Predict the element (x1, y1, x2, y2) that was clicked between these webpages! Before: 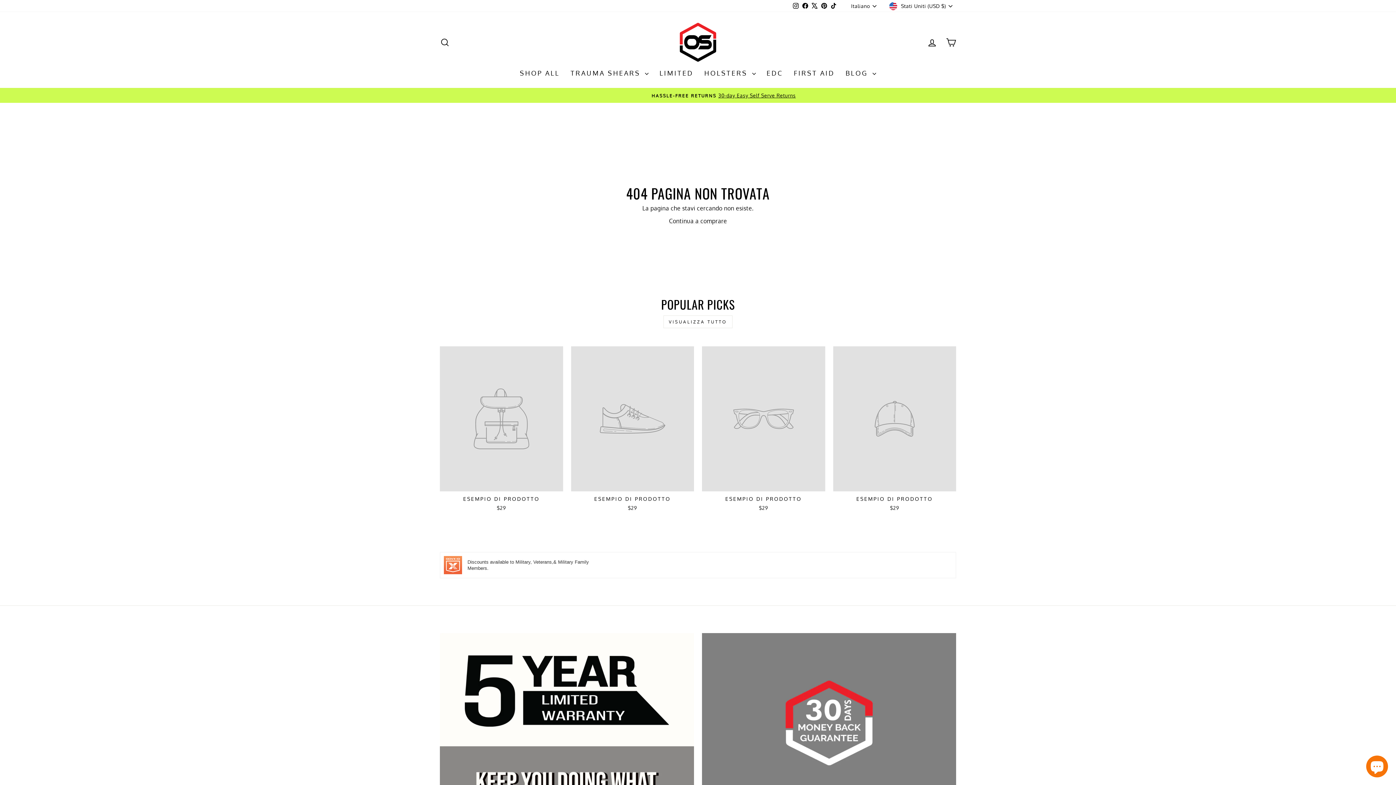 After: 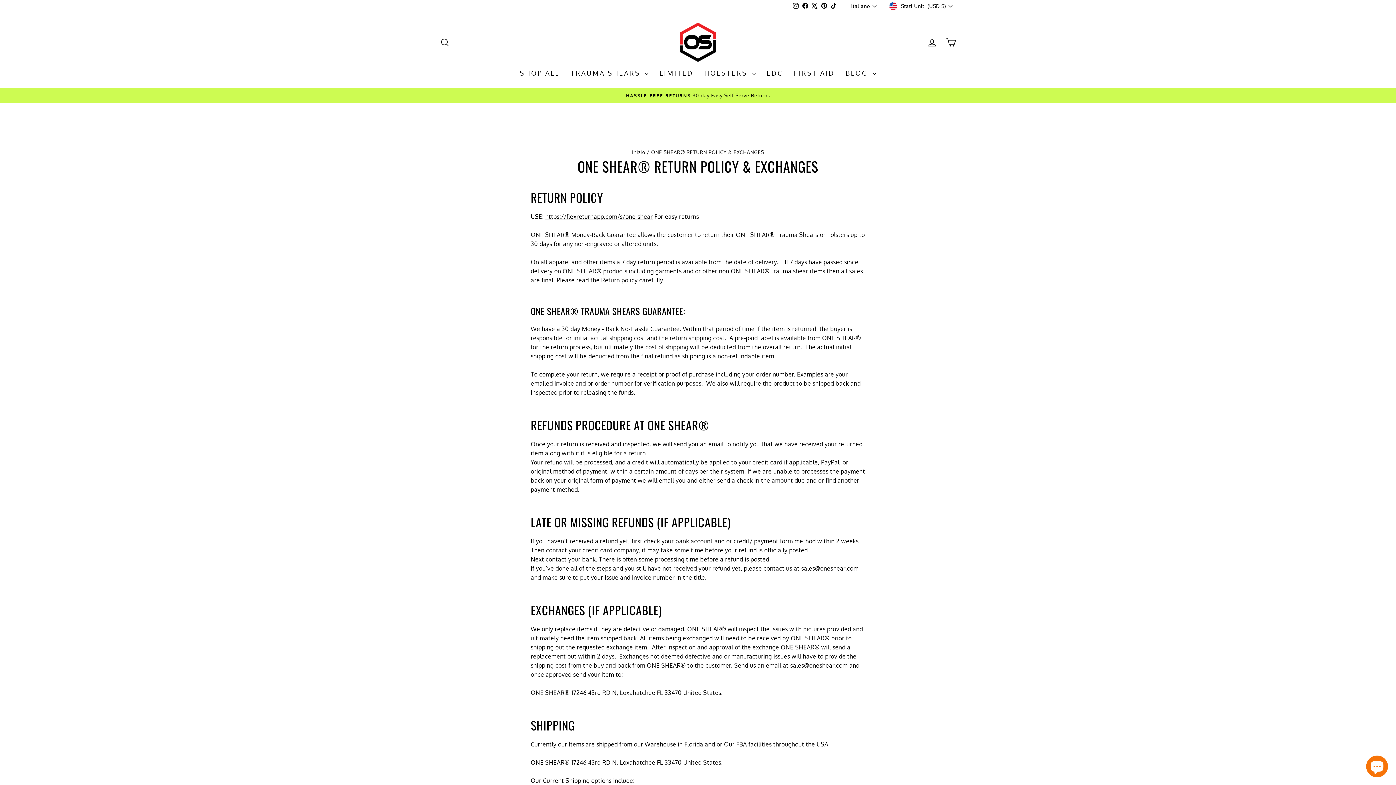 Action: bbox: (702, 633, 956, 887) label: Easy Returns & Exchanges